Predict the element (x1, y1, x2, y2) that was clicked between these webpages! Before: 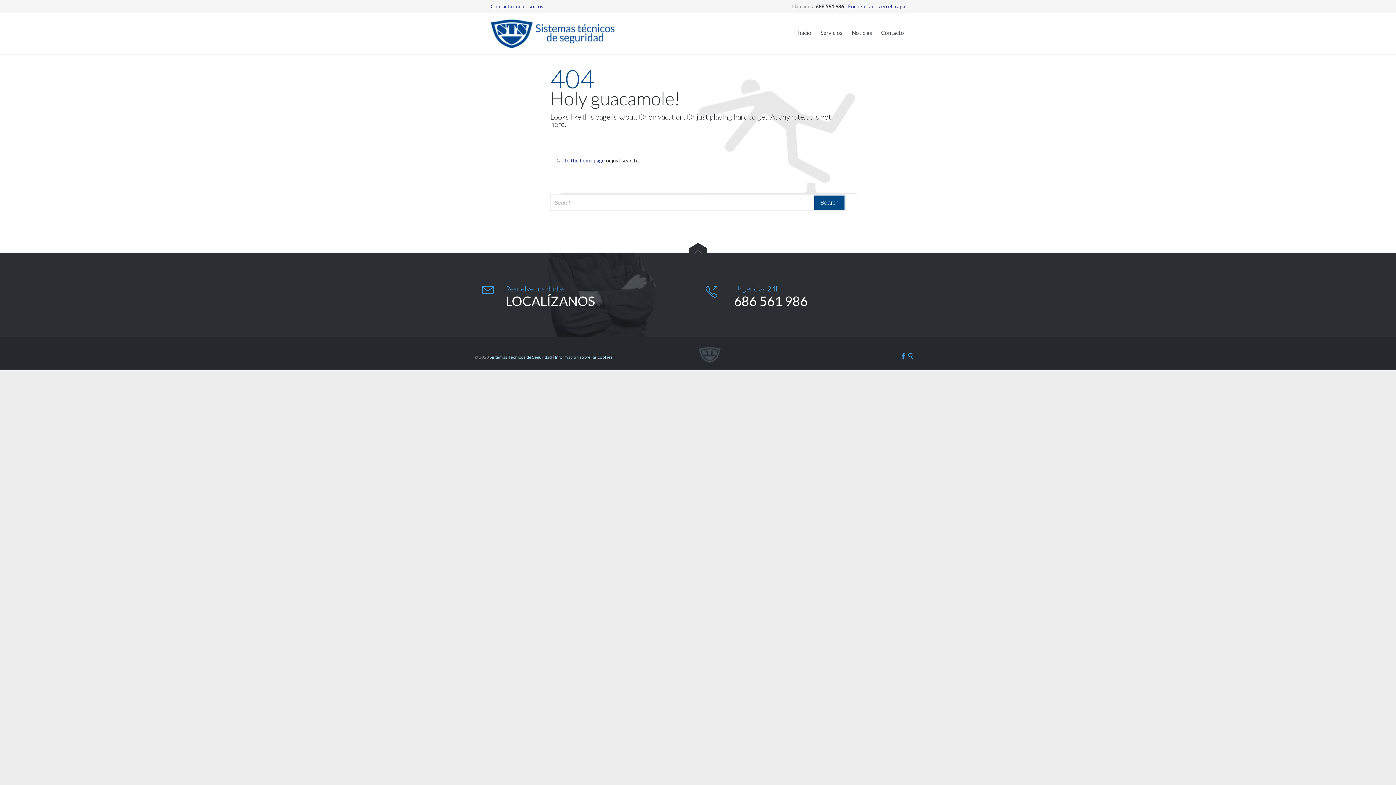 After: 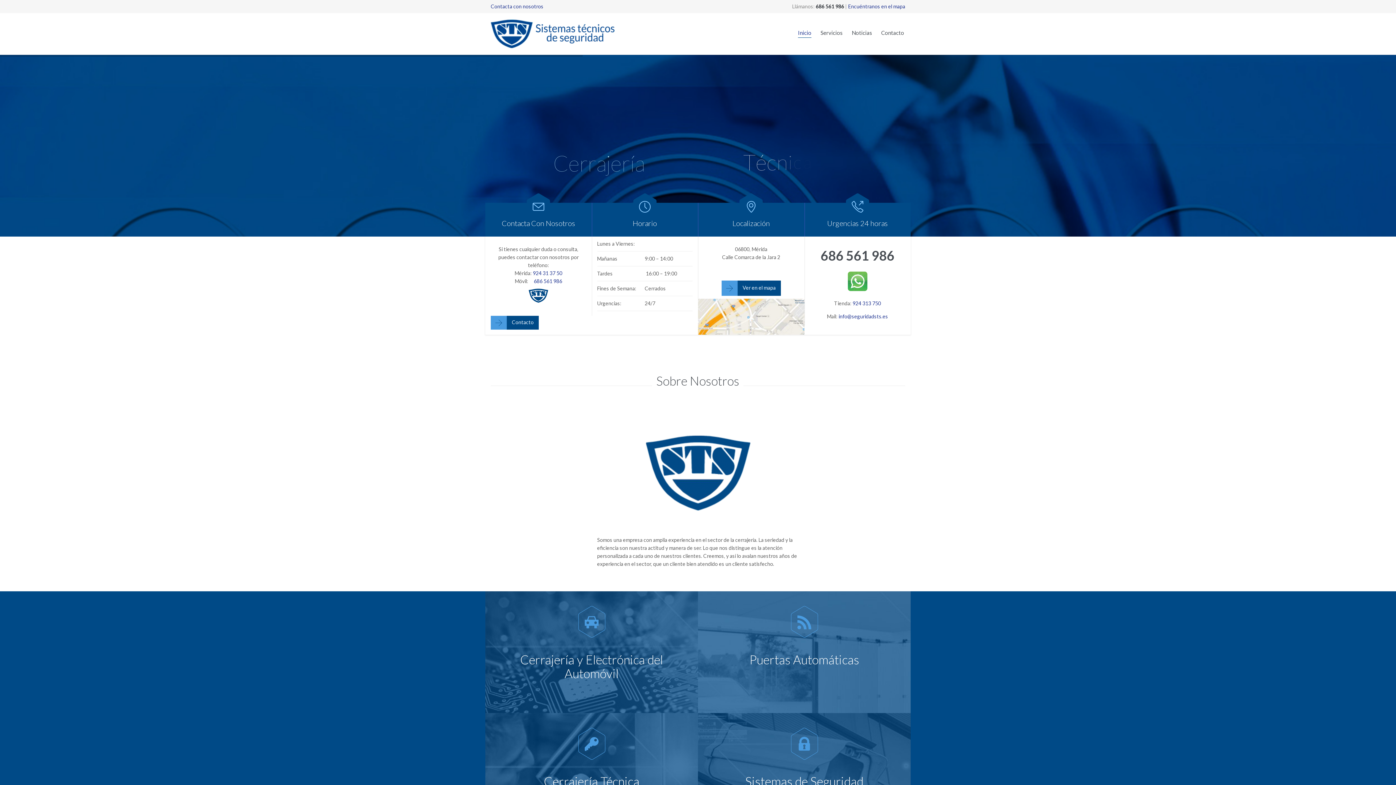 Action: label: Sistemas Técnicos de Seguridad bbox: (489, 354, 552, 360)